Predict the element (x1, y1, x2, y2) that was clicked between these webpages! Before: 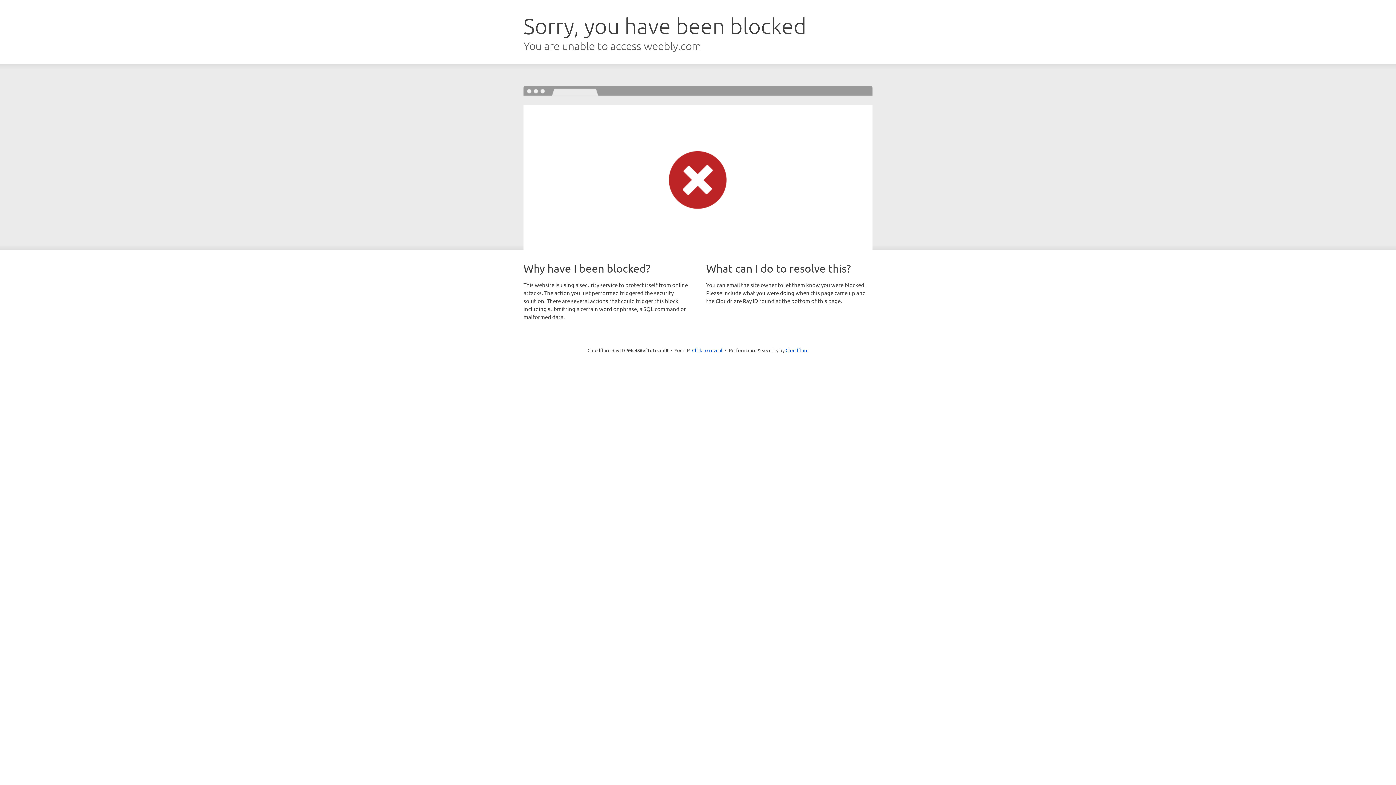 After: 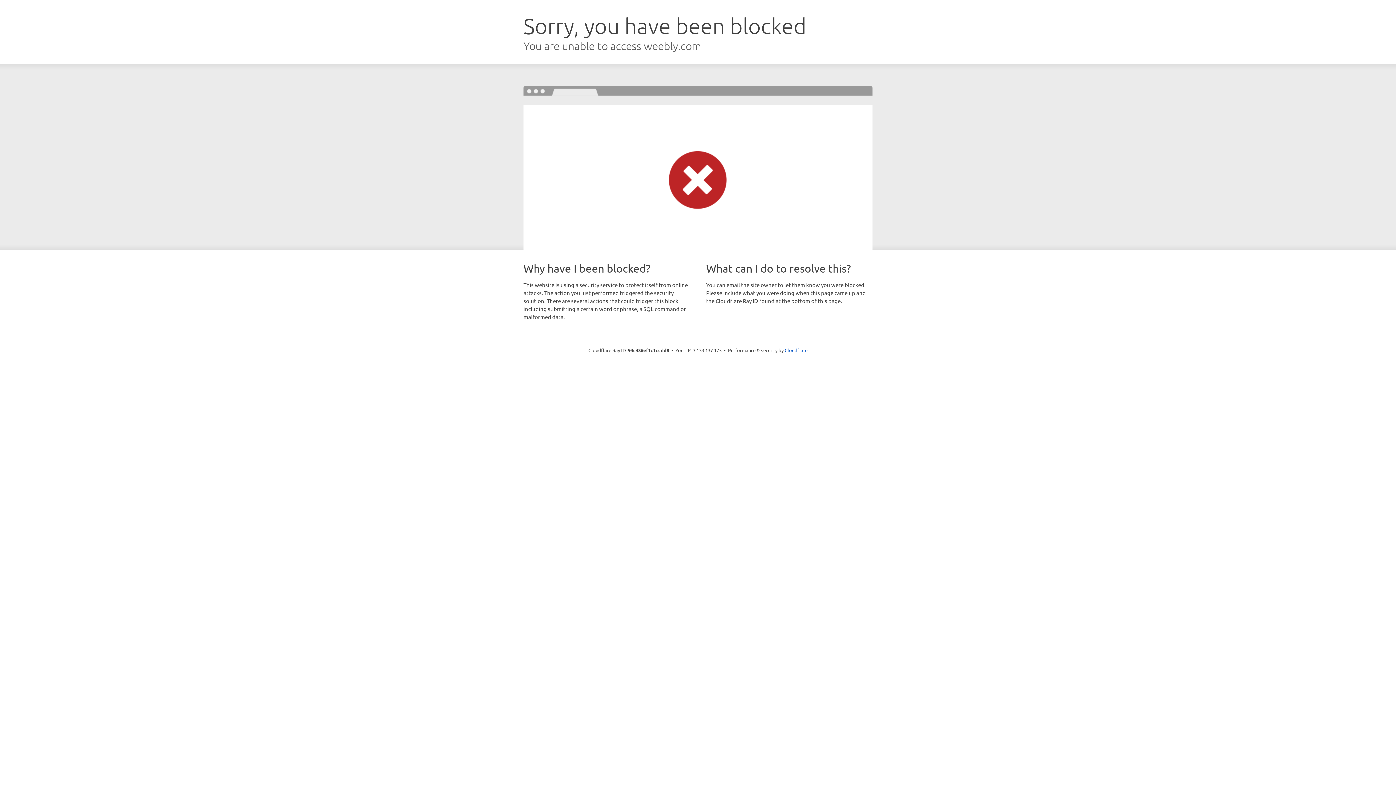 Action: label: Click to reveal bbox: (692, 346, 722, 353)